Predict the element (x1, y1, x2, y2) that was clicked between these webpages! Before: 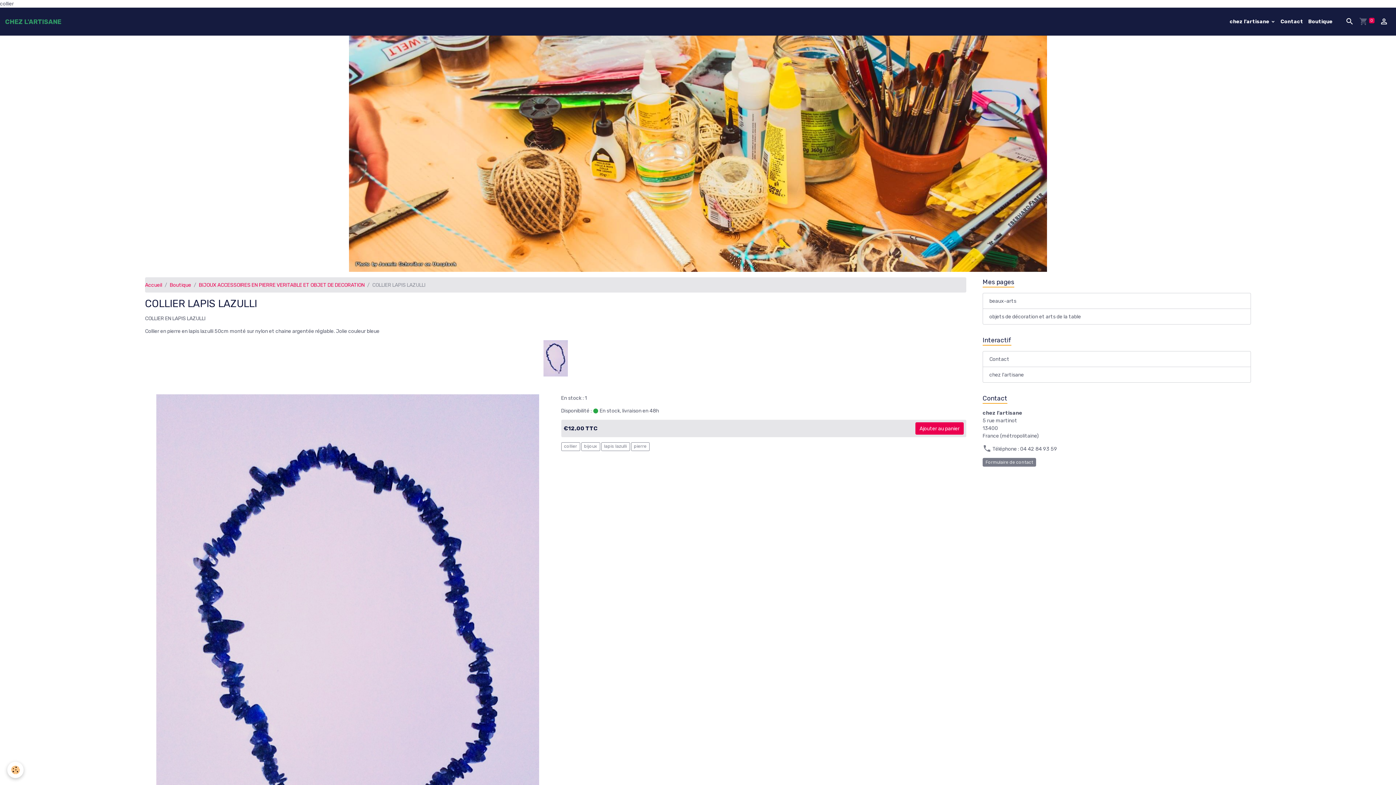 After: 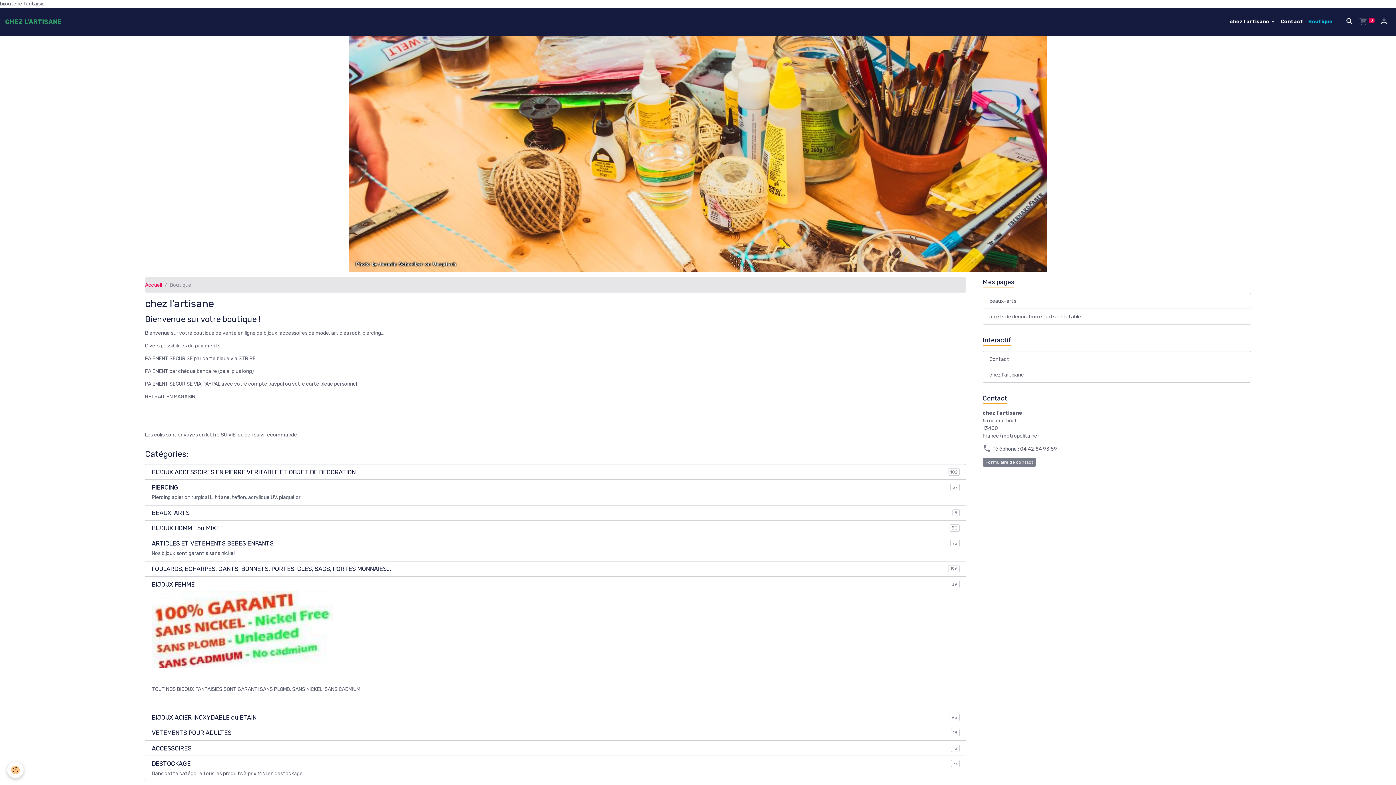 Action: label: Boutique bbox: (1306, 15, 1335, 28)